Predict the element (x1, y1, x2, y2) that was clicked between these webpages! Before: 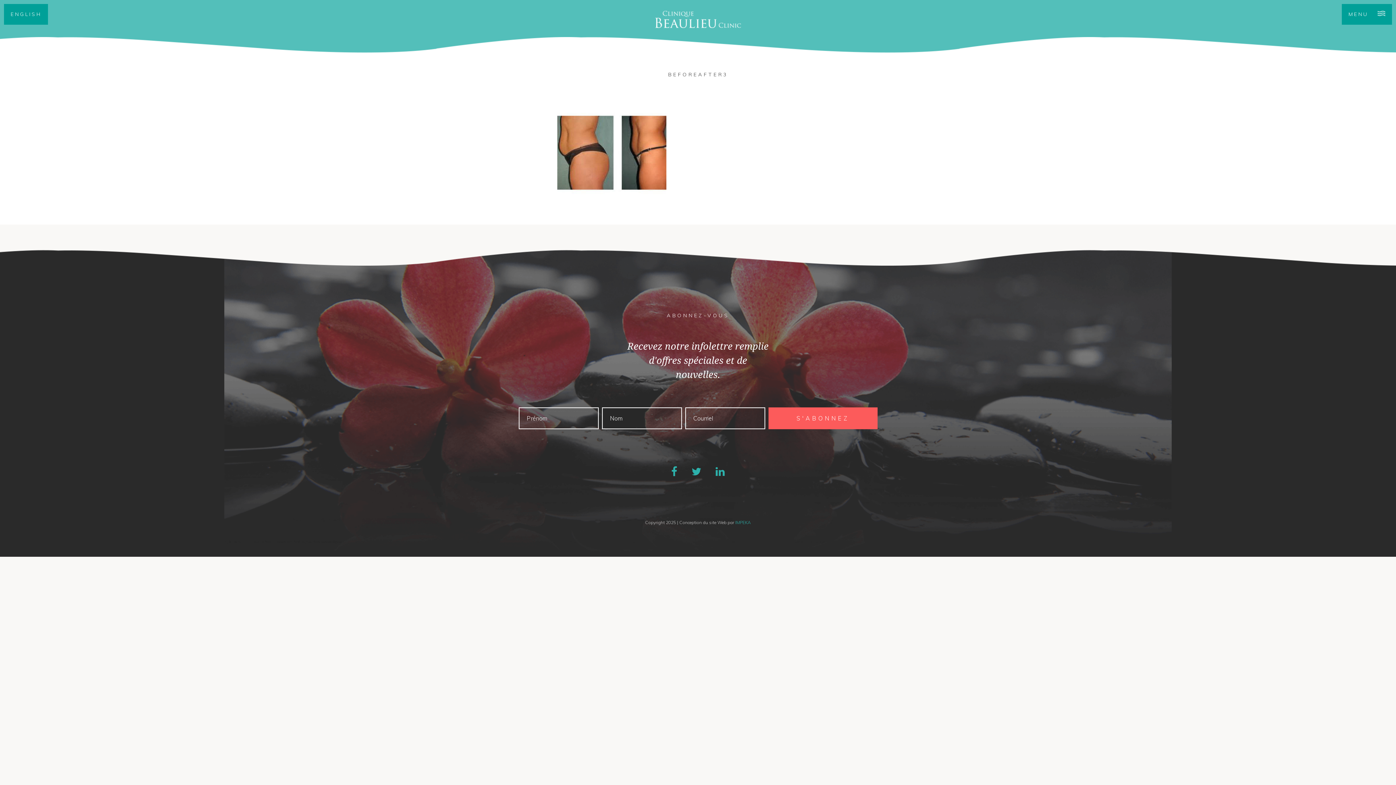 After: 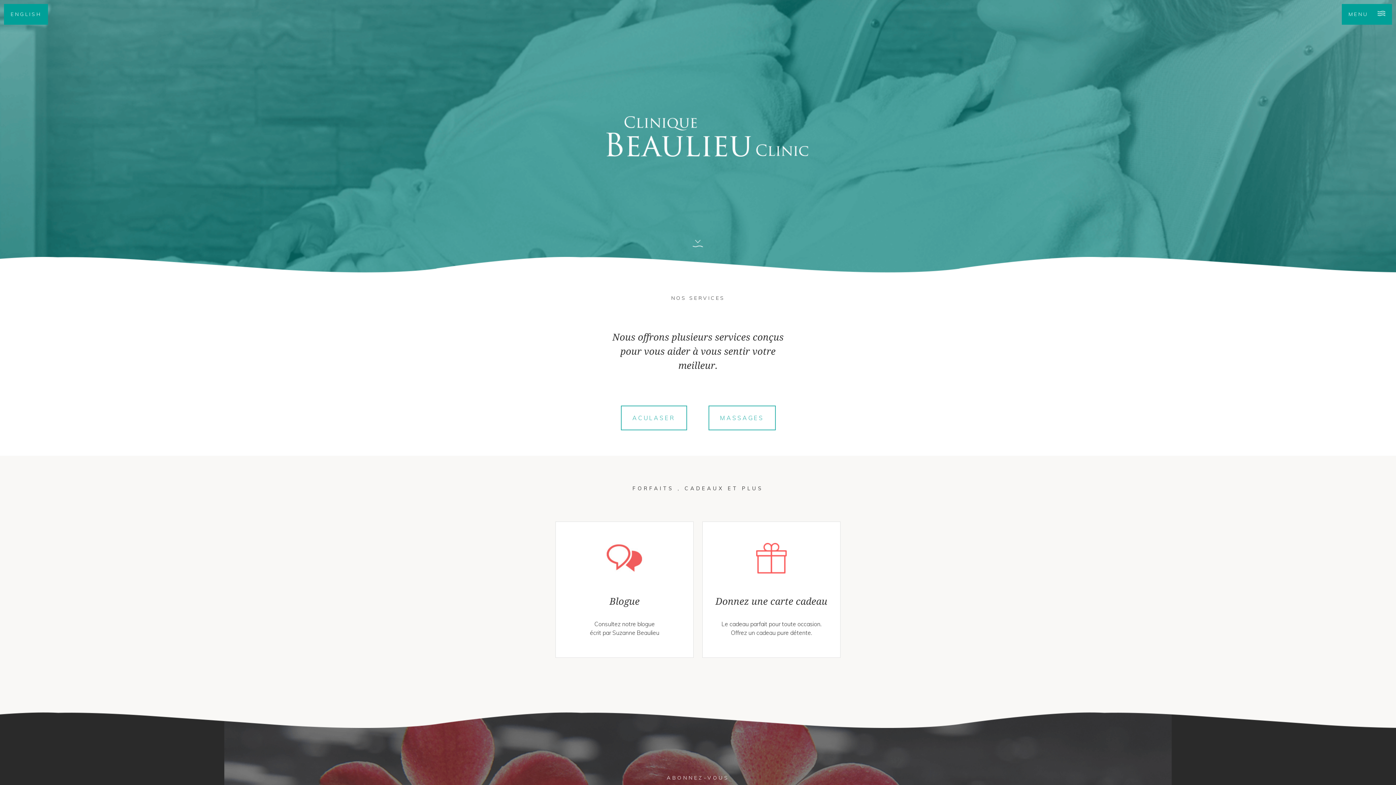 Action: bbox: (655, 10, 741, 28)